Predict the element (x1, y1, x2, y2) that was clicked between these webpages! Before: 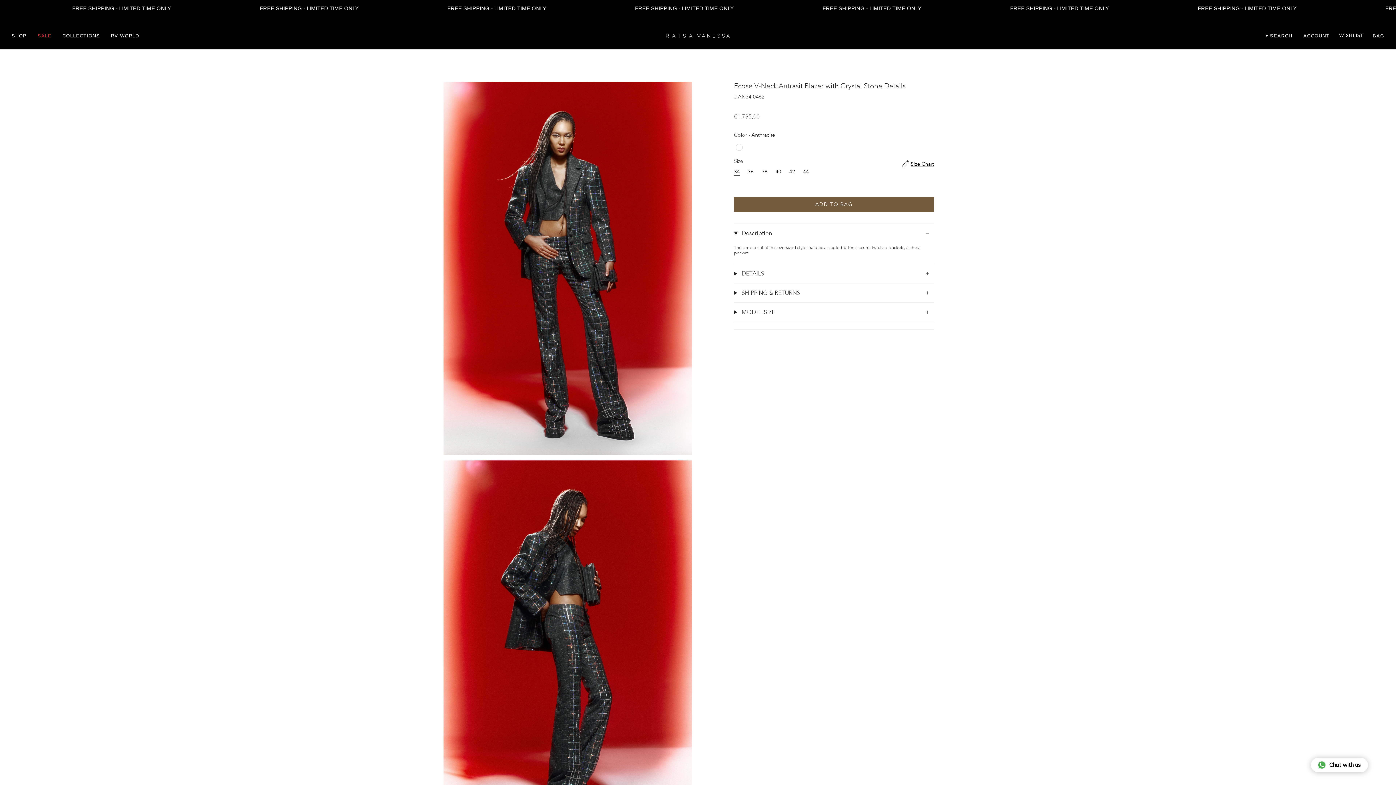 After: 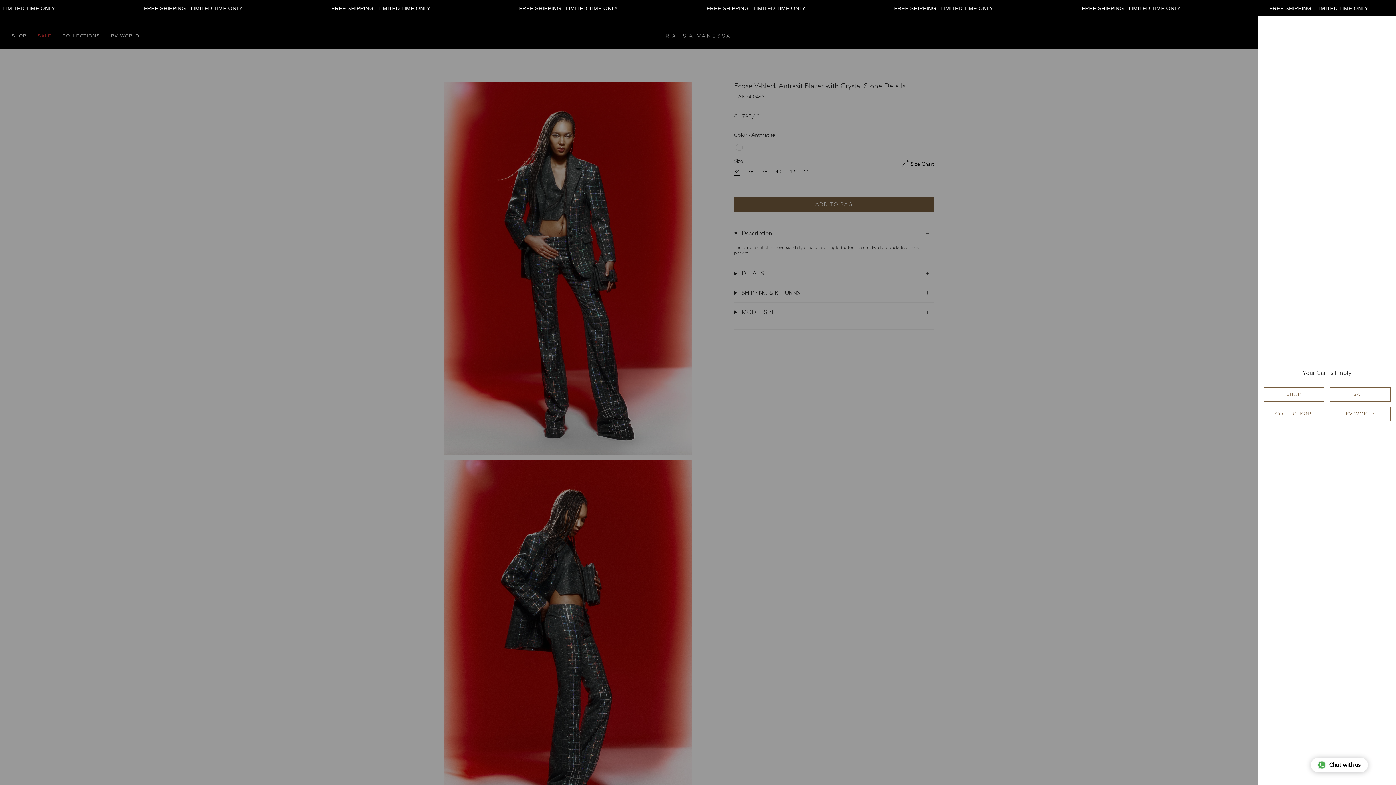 Action: label: BAG bbox: (1367, 27, 1390, 43)